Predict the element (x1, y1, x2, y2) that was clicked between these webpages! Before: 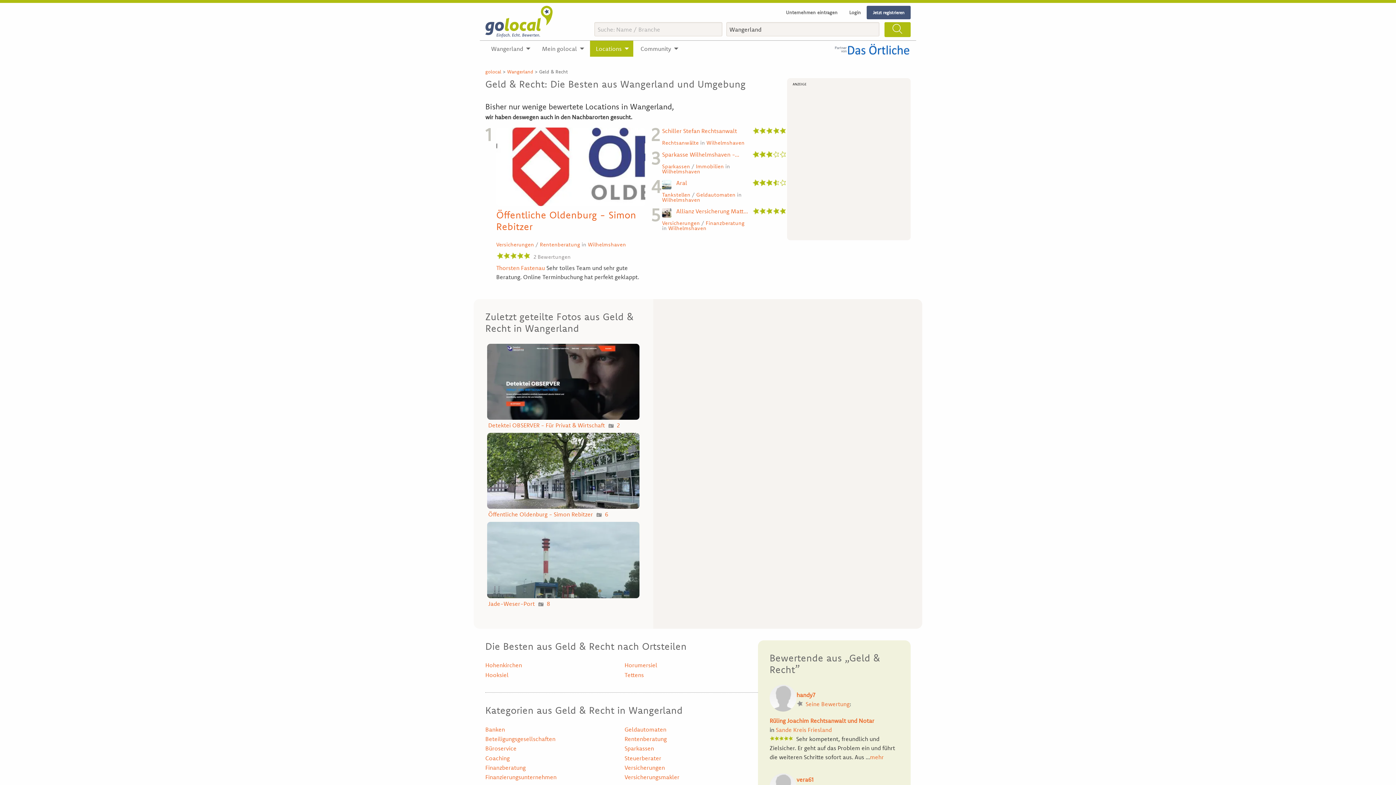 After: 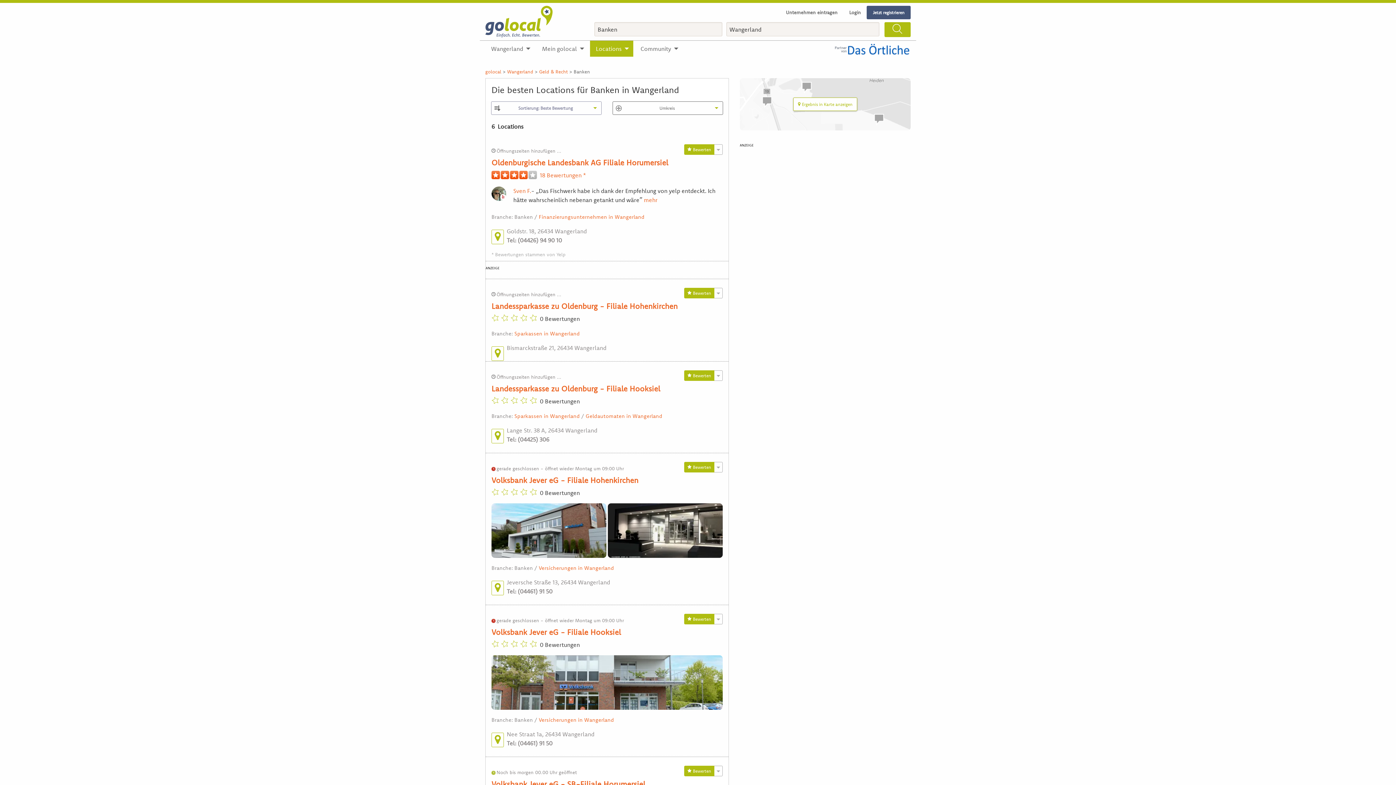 Action: bbox: (485, 726, 505, 733) label: Banken